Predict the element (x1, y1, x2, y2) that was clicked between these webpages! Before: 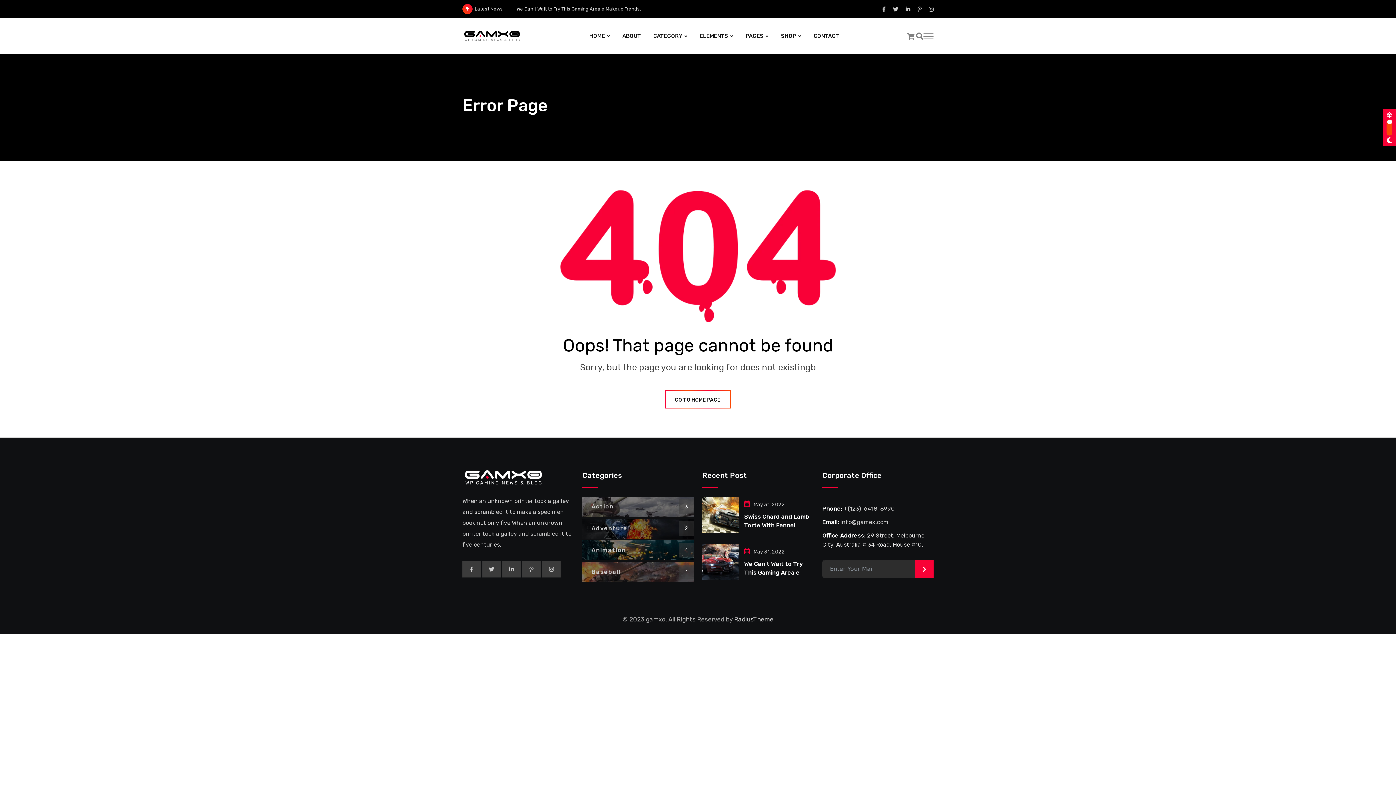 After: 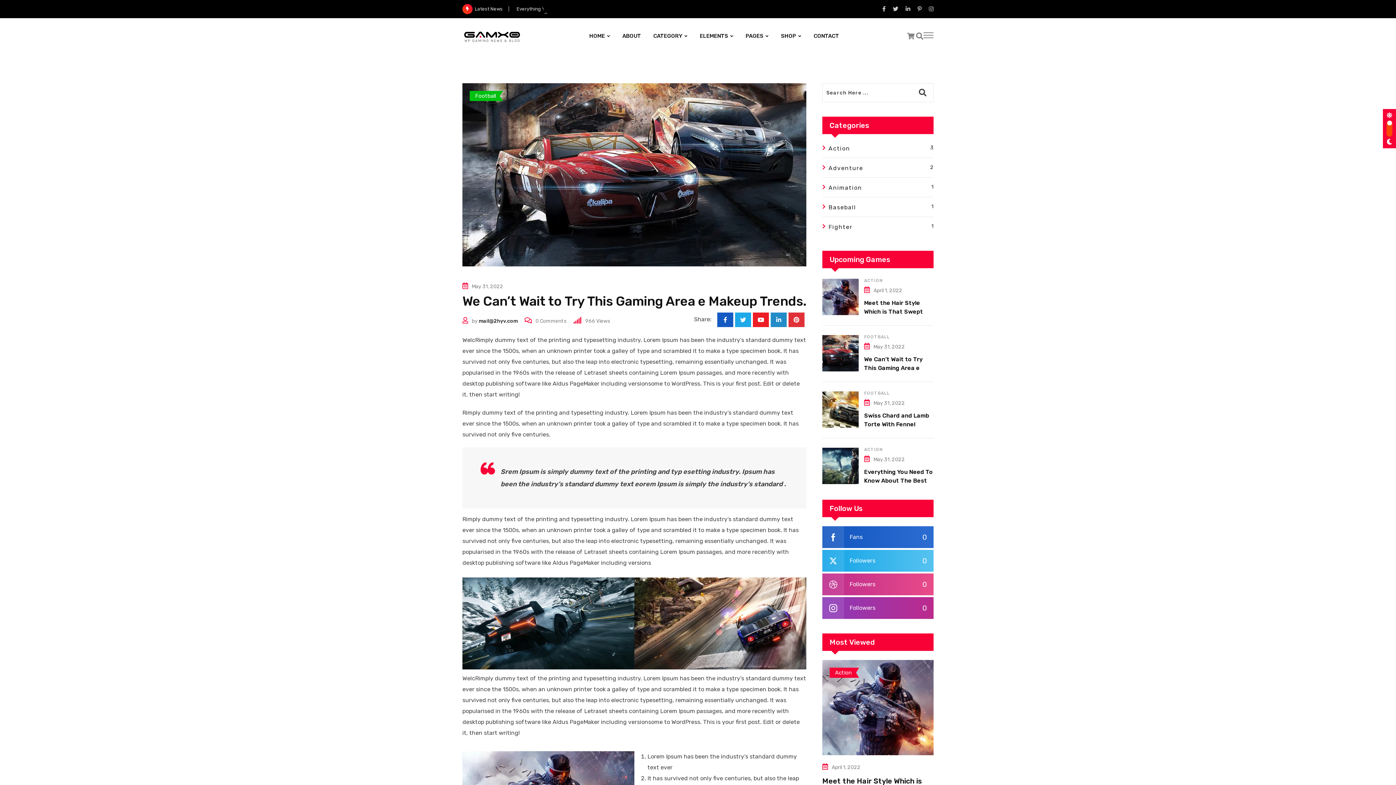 Action: bbox: (744, 560, 802, 584) label: We Can’t Wait to Try This Gaming Area e Makeup Trends.